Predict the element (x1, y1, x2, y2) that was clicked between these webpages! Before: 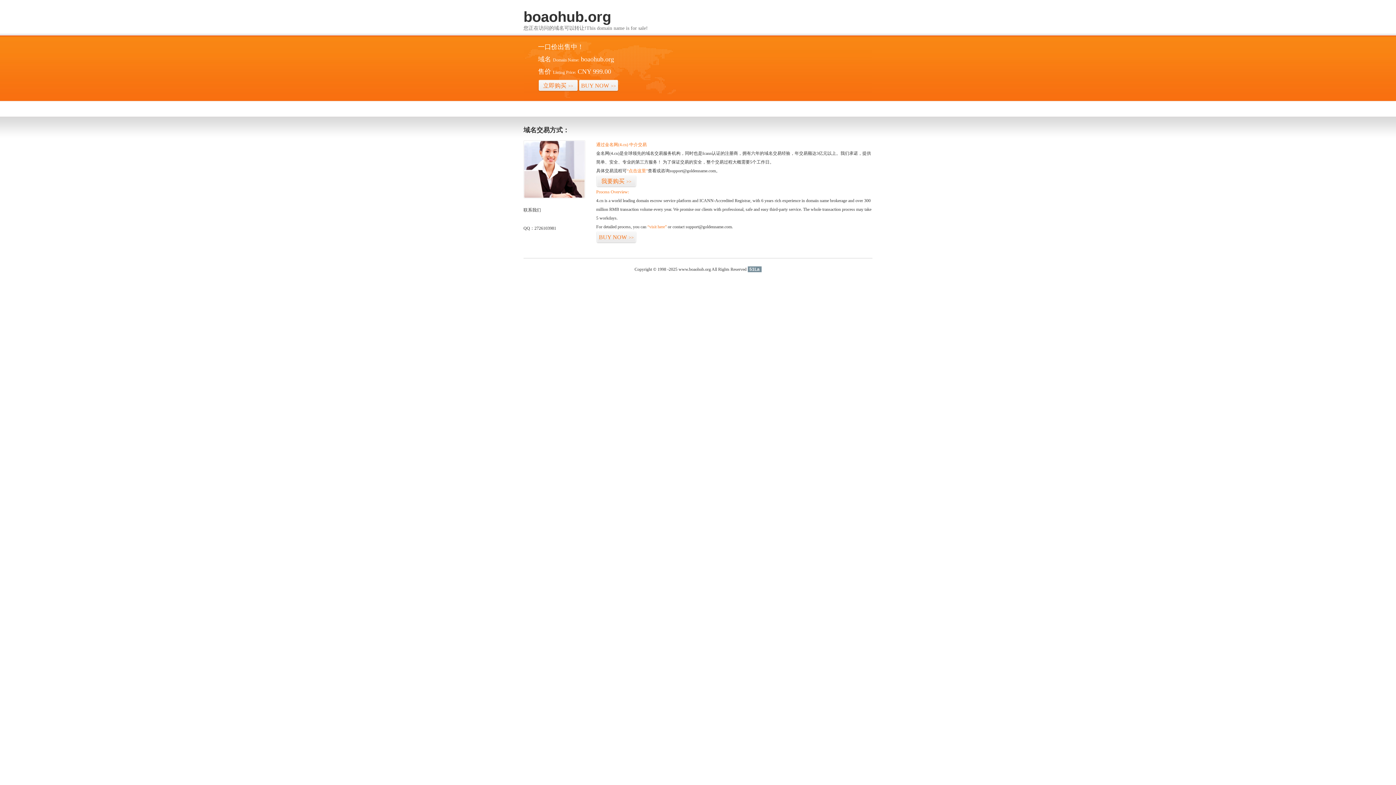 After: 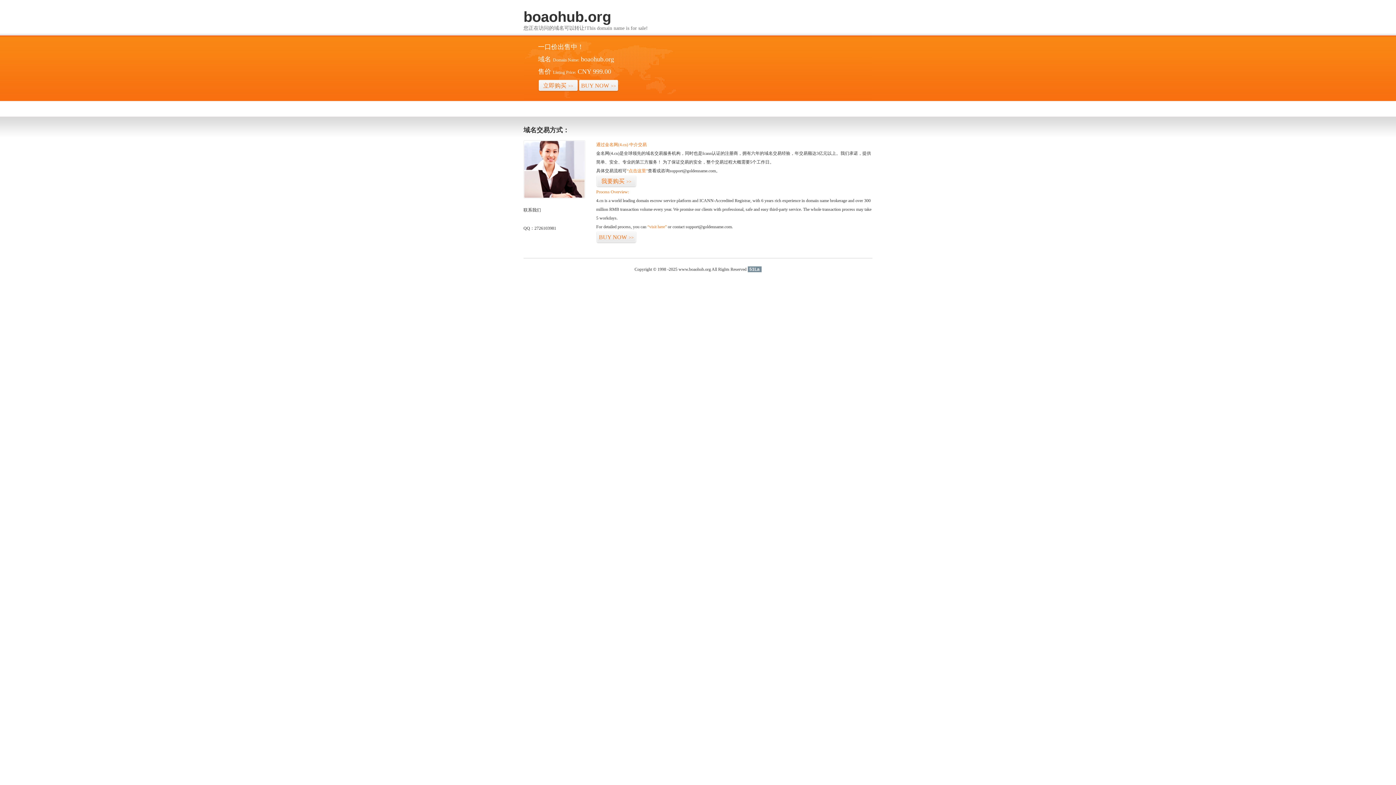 Action: label: 51La bbox: (747, 266, 761, 272)